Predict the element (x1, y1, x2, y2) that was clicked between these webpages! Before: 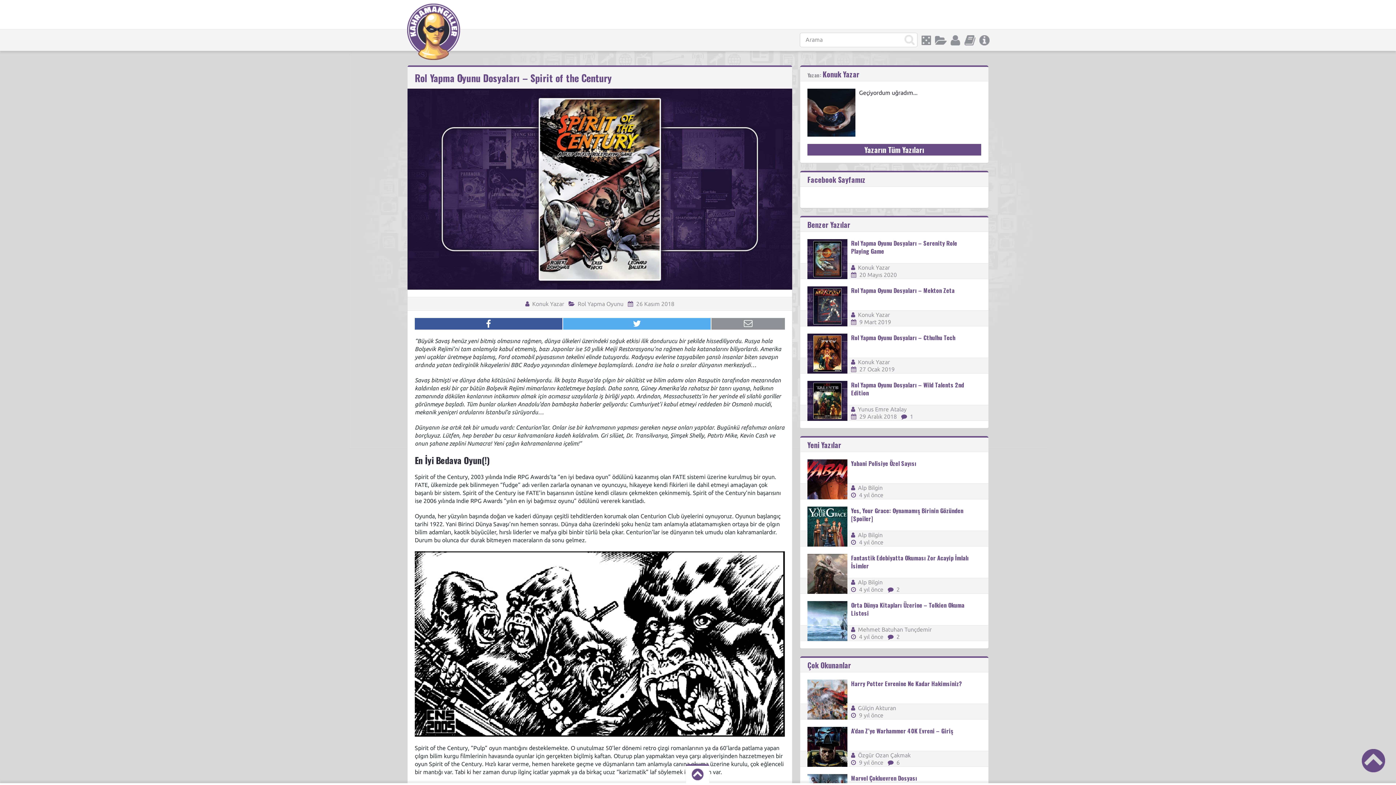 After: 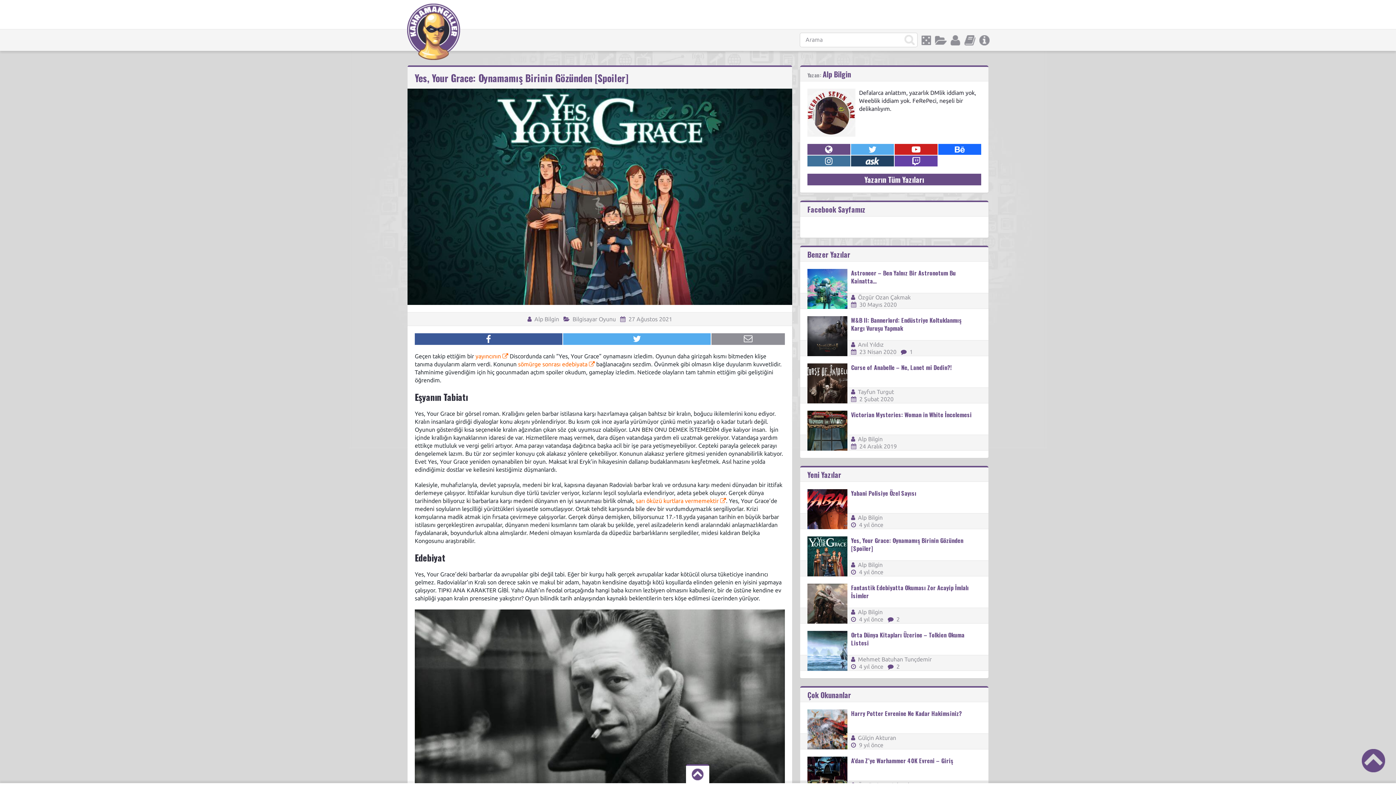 Action: bbox: (807, 506, 847, 546)